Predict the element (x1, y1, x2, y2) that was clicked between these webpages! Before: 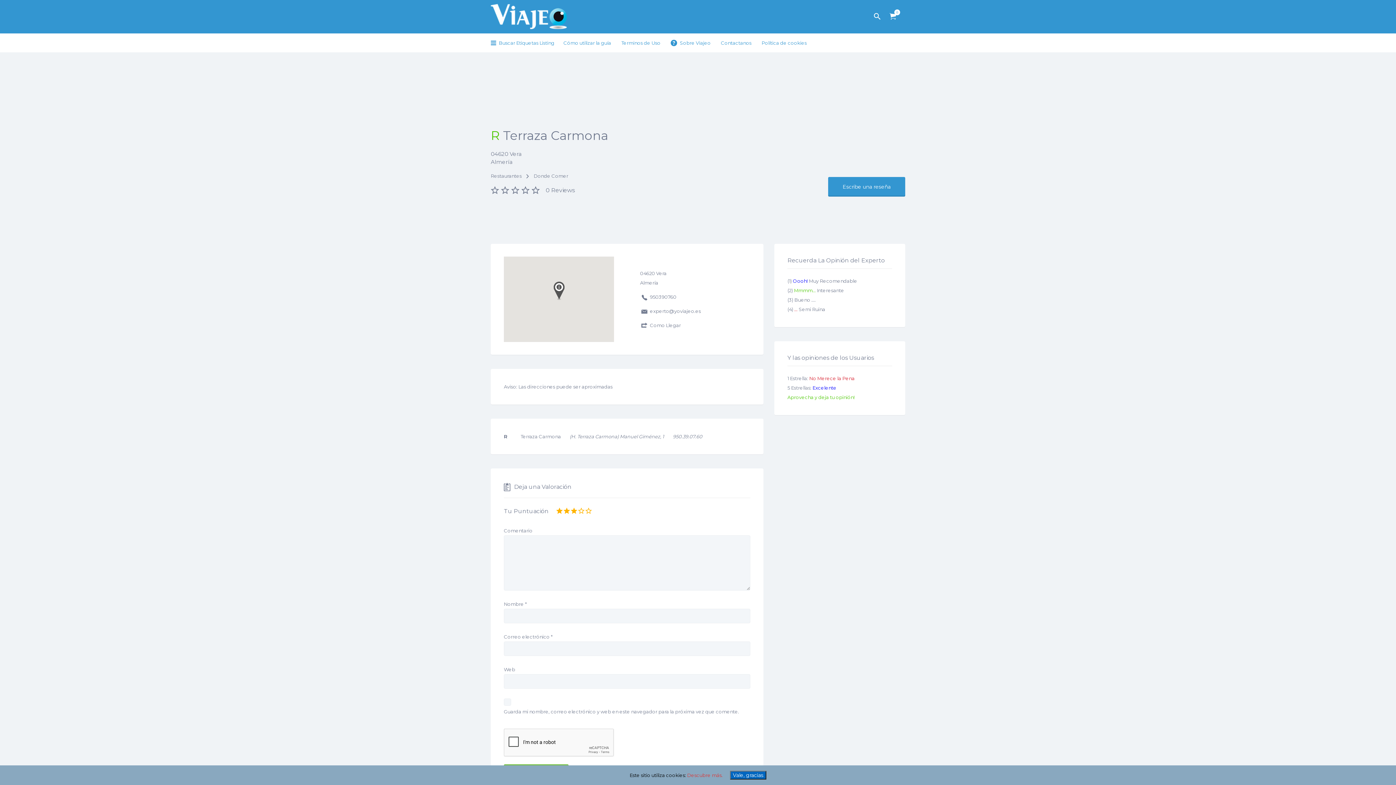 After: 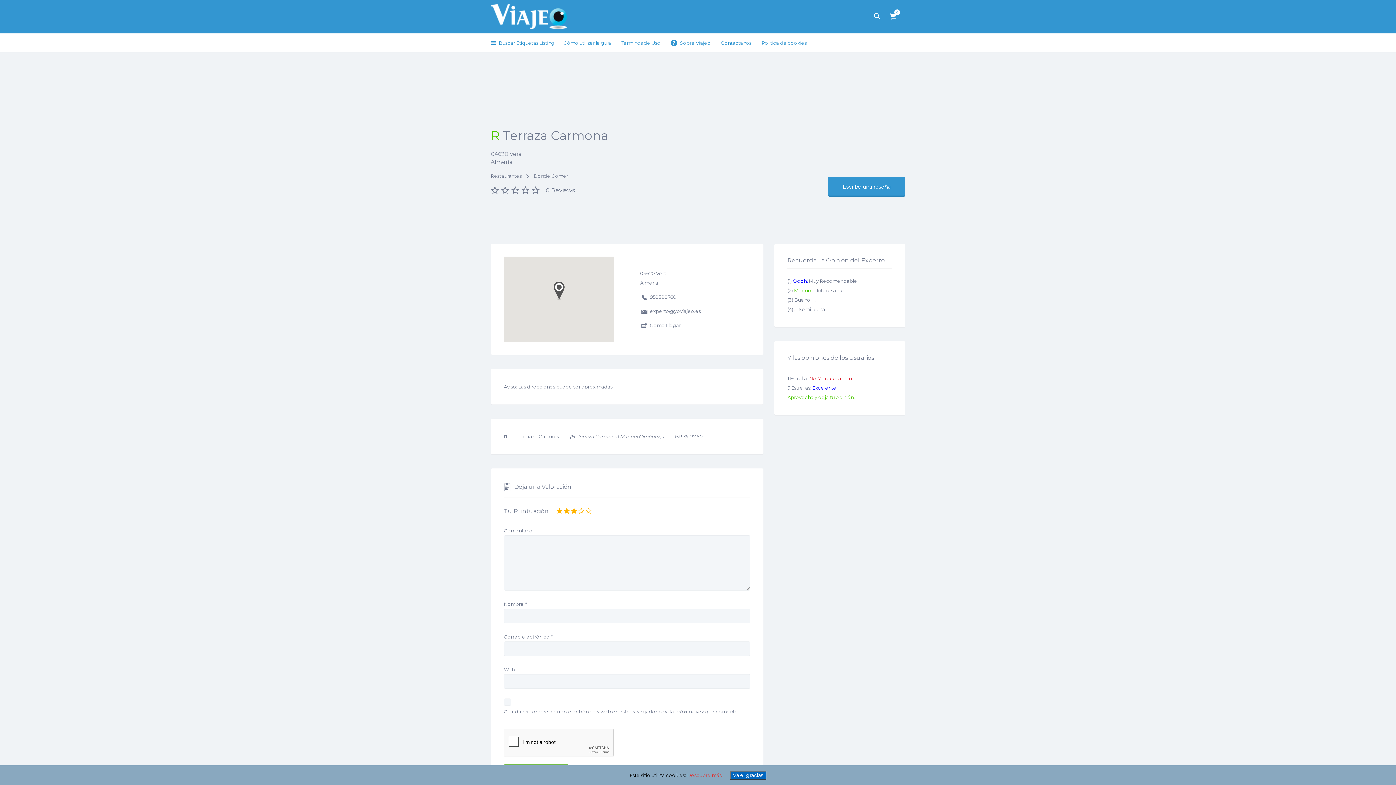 Action: label: 950390760 bbox: (650, 294, 676, 300)